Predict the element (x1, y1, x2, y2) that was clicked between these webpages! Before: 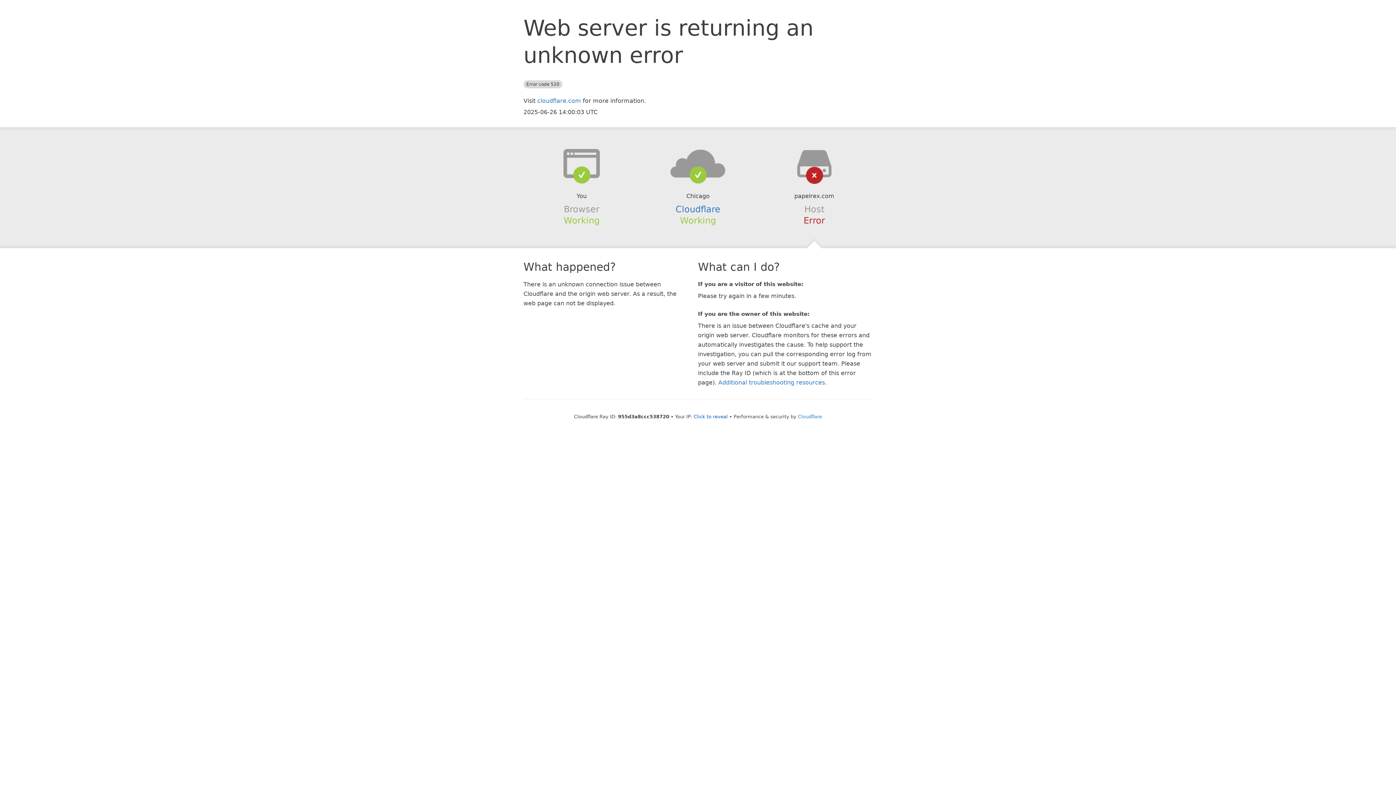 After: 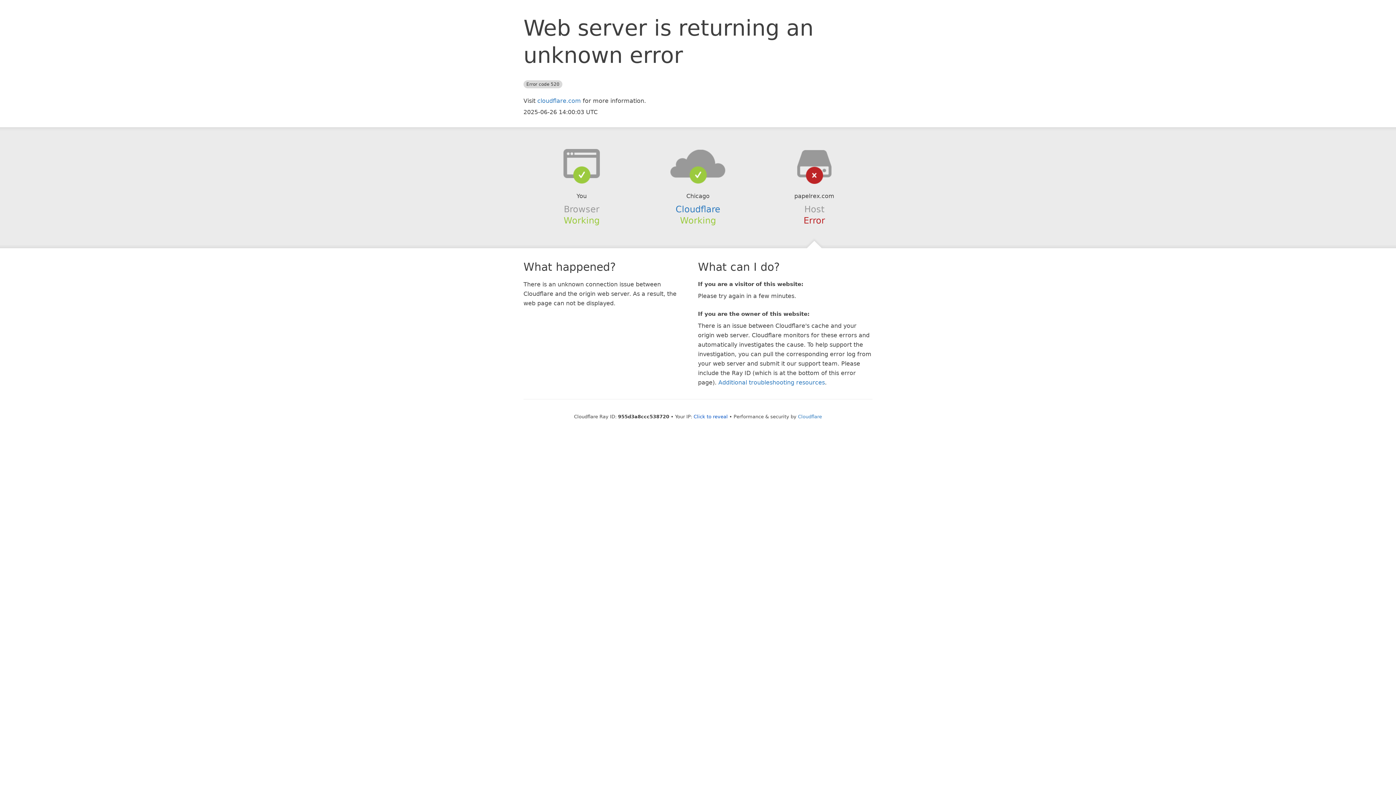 Action: bbox: (639, 148, 756, 178)